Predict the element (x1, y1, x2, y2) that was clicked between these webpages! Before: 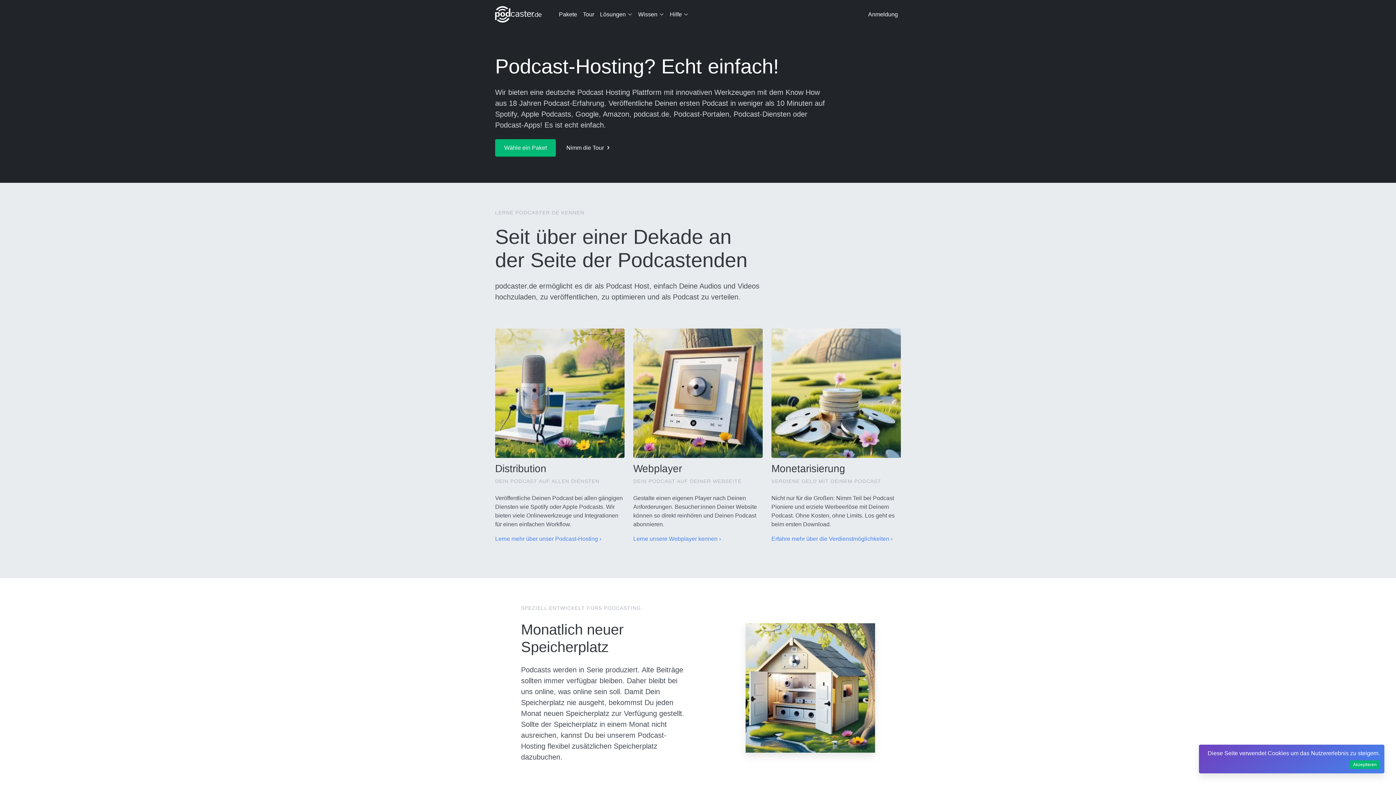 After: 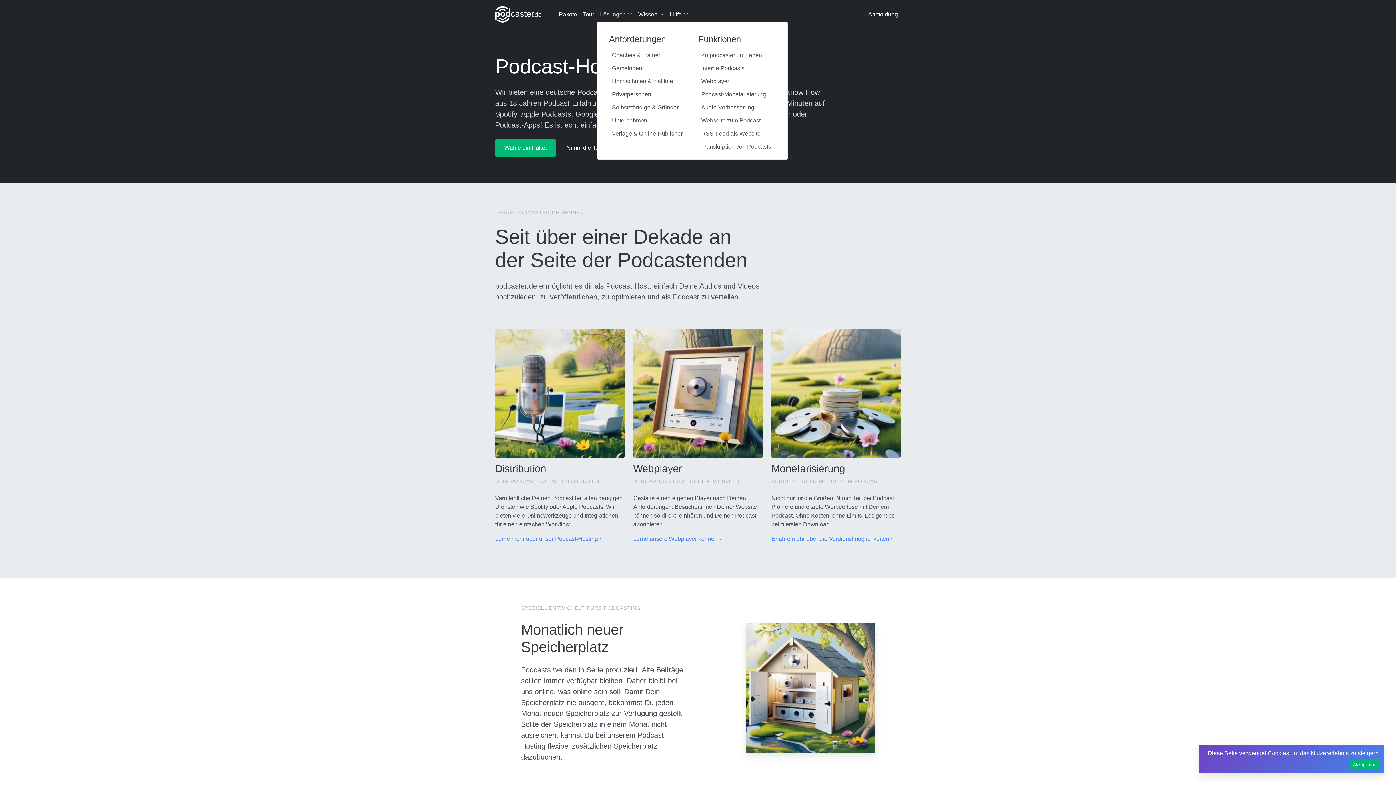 Action: label: Lösungen  bbox: (597, 7, 635, 21)